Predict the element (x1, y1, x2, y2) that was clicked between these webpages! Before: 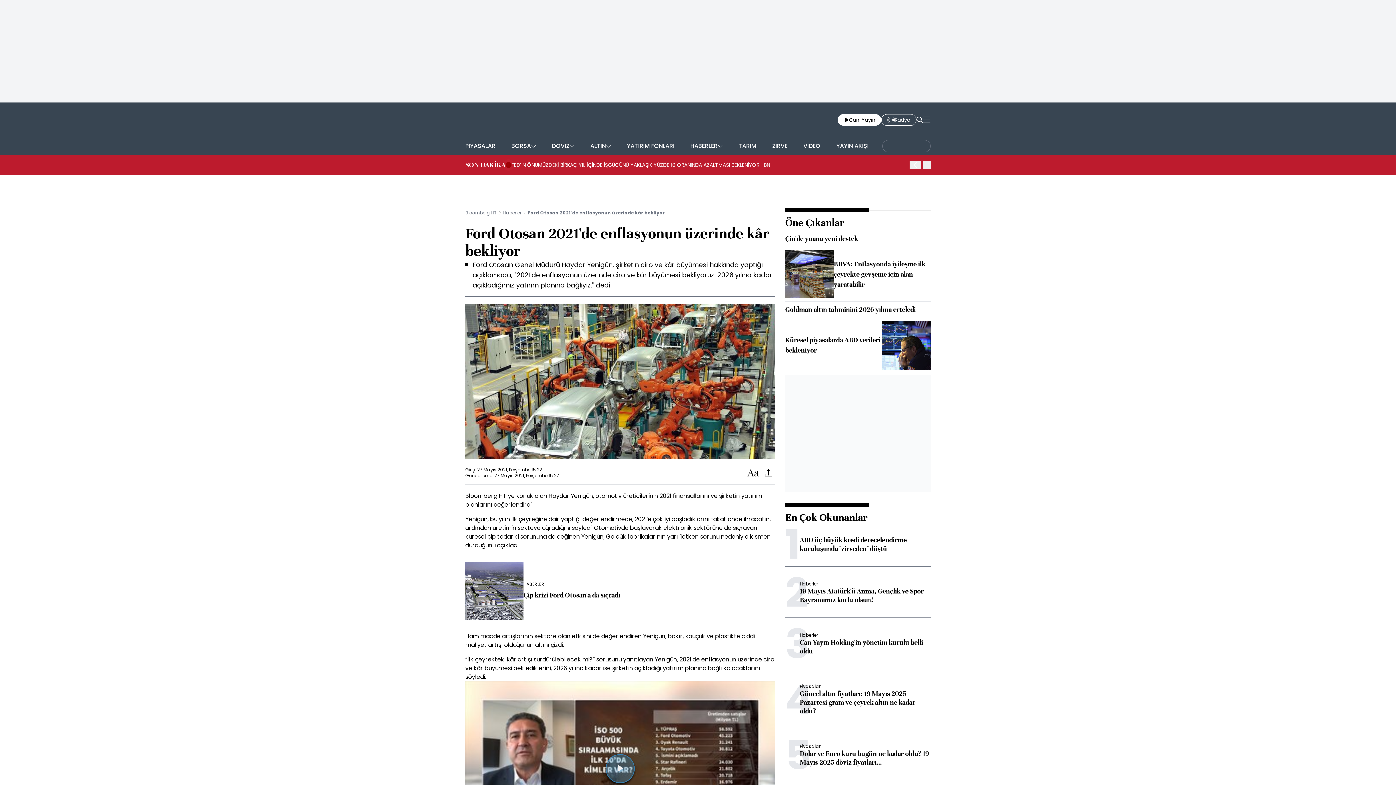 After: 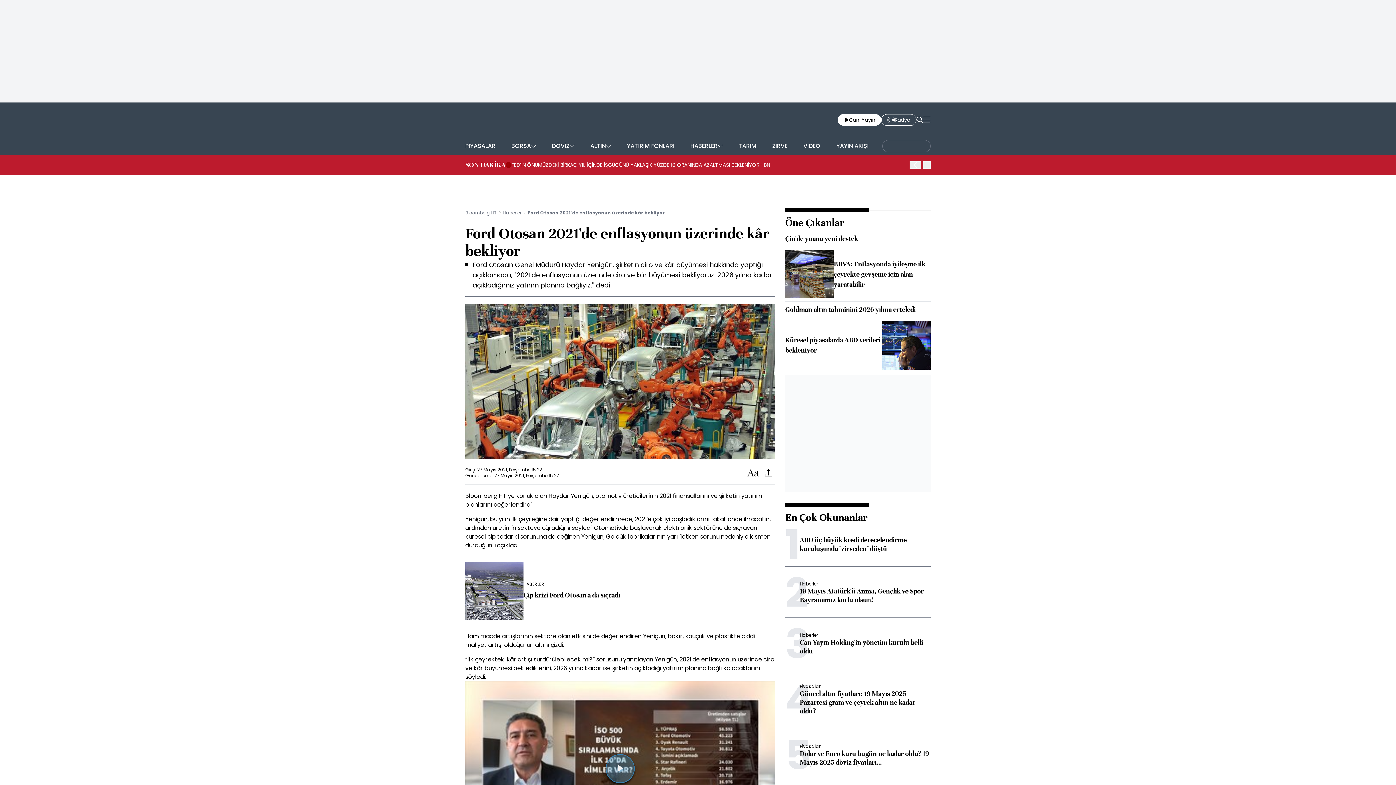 Action: label: FED'İN ÖNÜMÜZDEKİ BİRKAÇ YIL İÇİNDE İŞGÜCÜNÜ YAKLAŞIK YÜZDE 10 ORANINDA AZALTMASI BEKLENİYOR- BN bbox: (511, 161, 901, 168)